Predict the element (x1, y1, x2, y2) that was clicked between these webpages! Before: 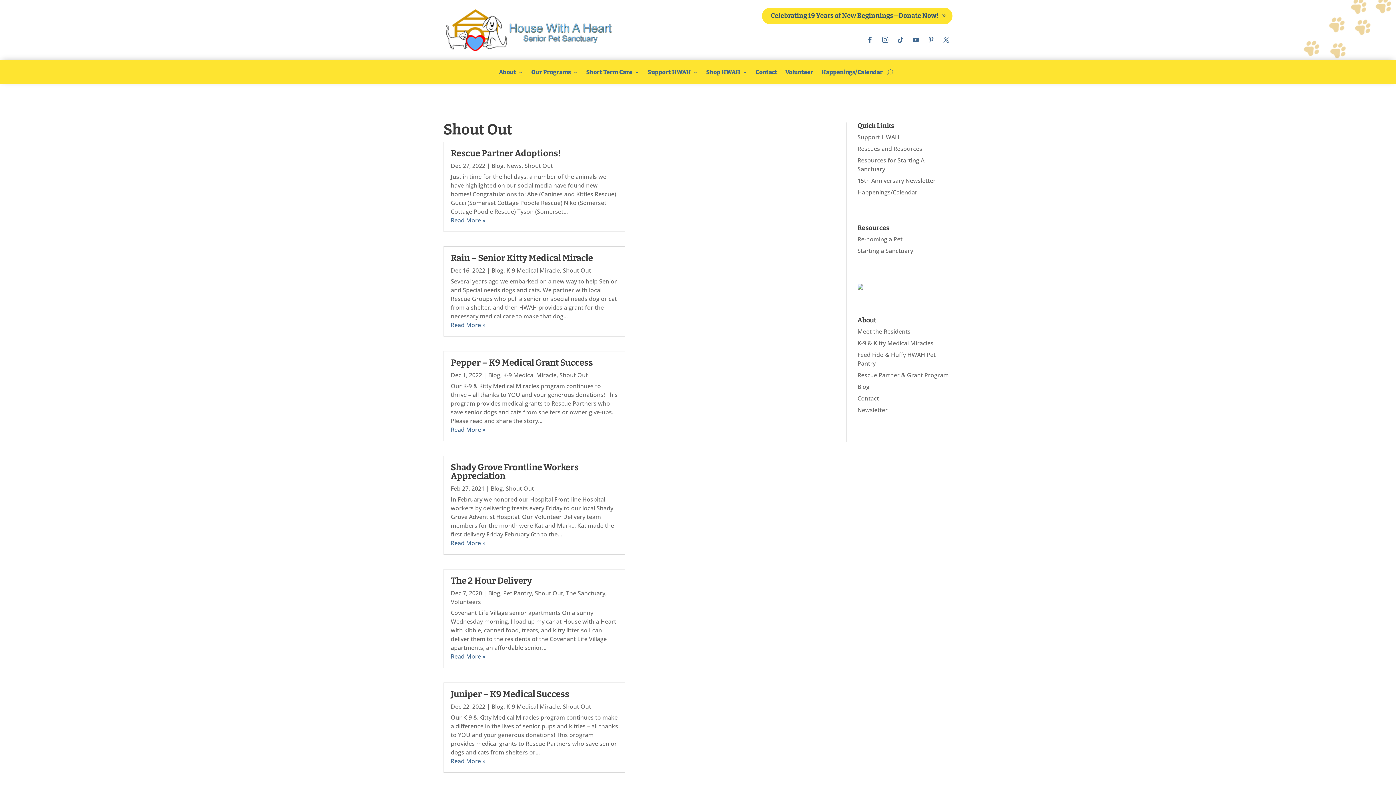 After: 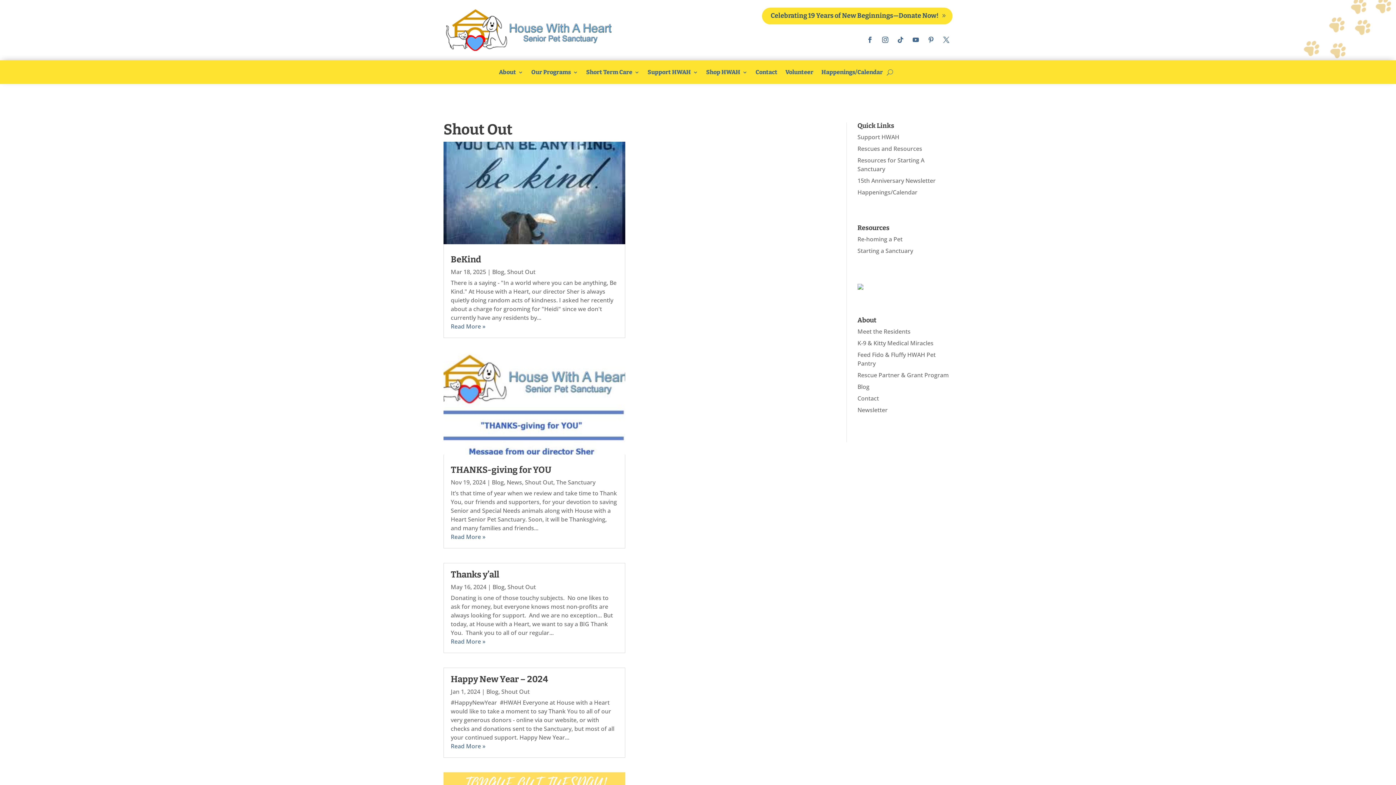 Action: label: Shout Out bbox: (562, 703, 591, 711)